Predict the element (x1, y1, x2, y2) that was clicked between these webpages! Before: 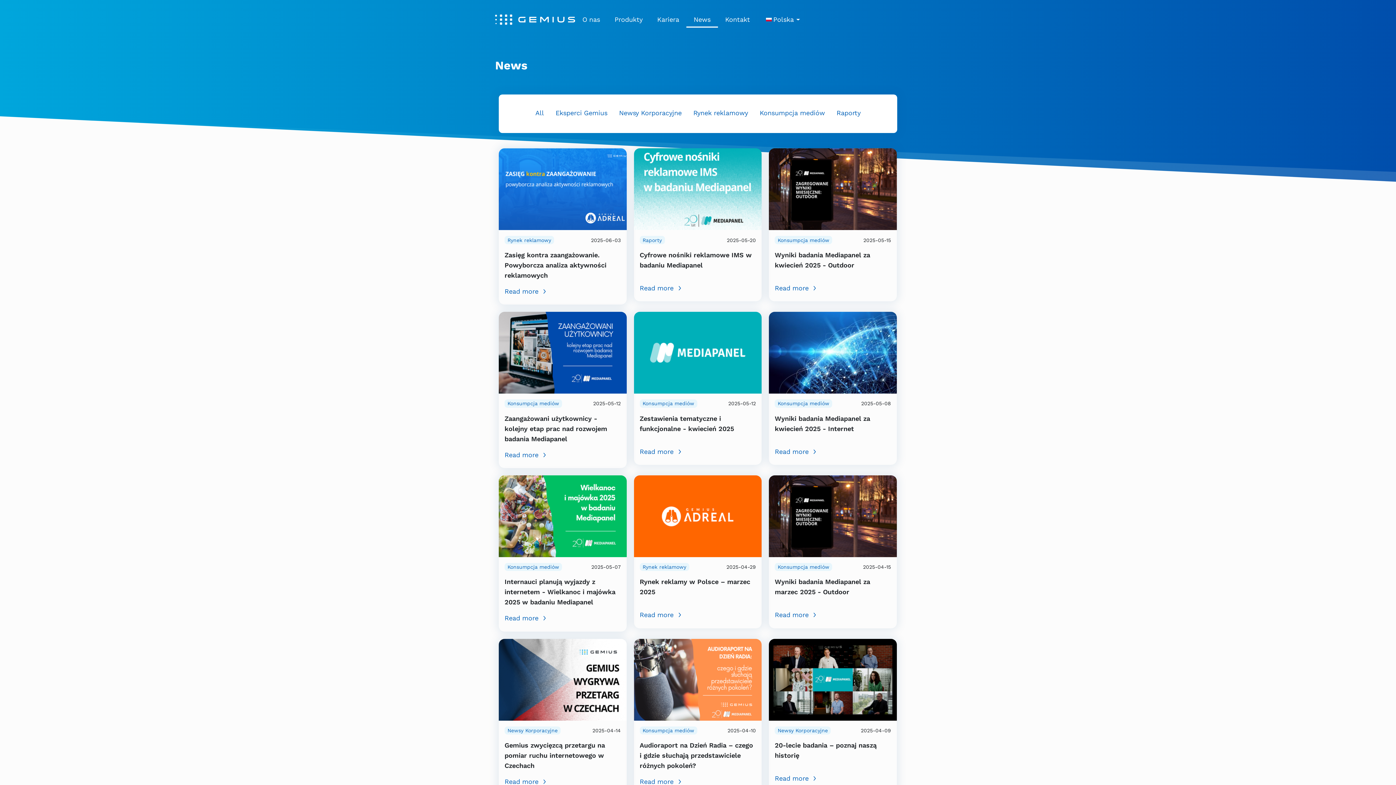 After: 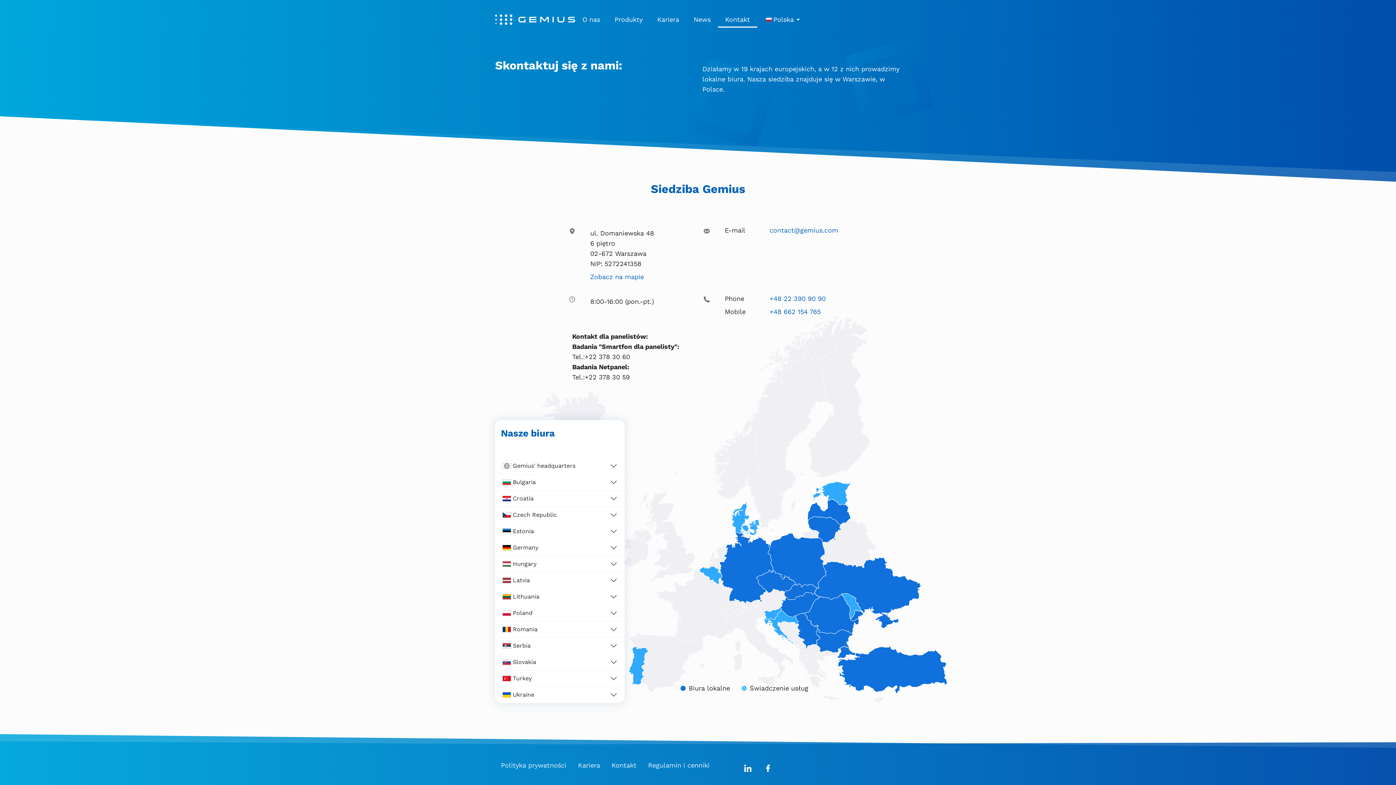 Action: label: Kontakt bbox: (718, 11, 757, 27)